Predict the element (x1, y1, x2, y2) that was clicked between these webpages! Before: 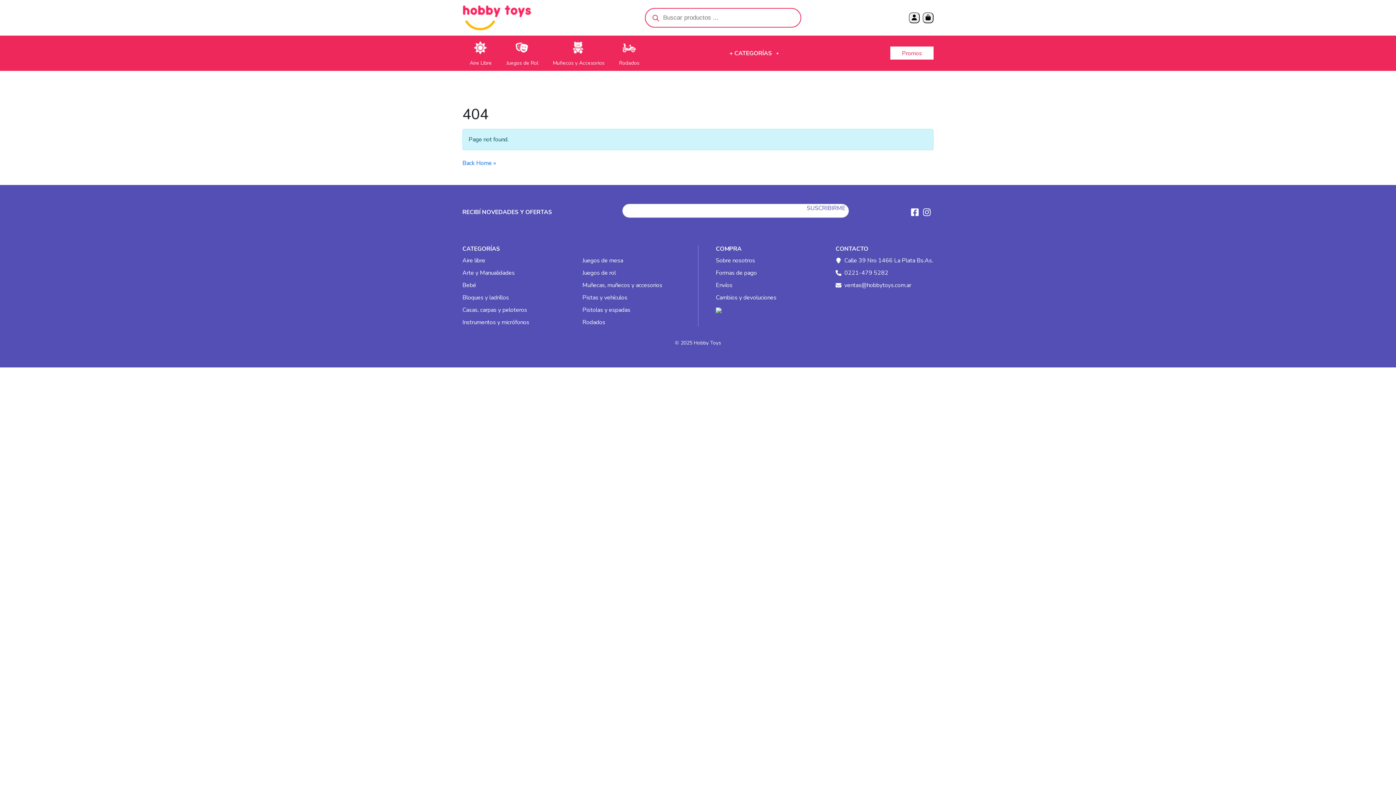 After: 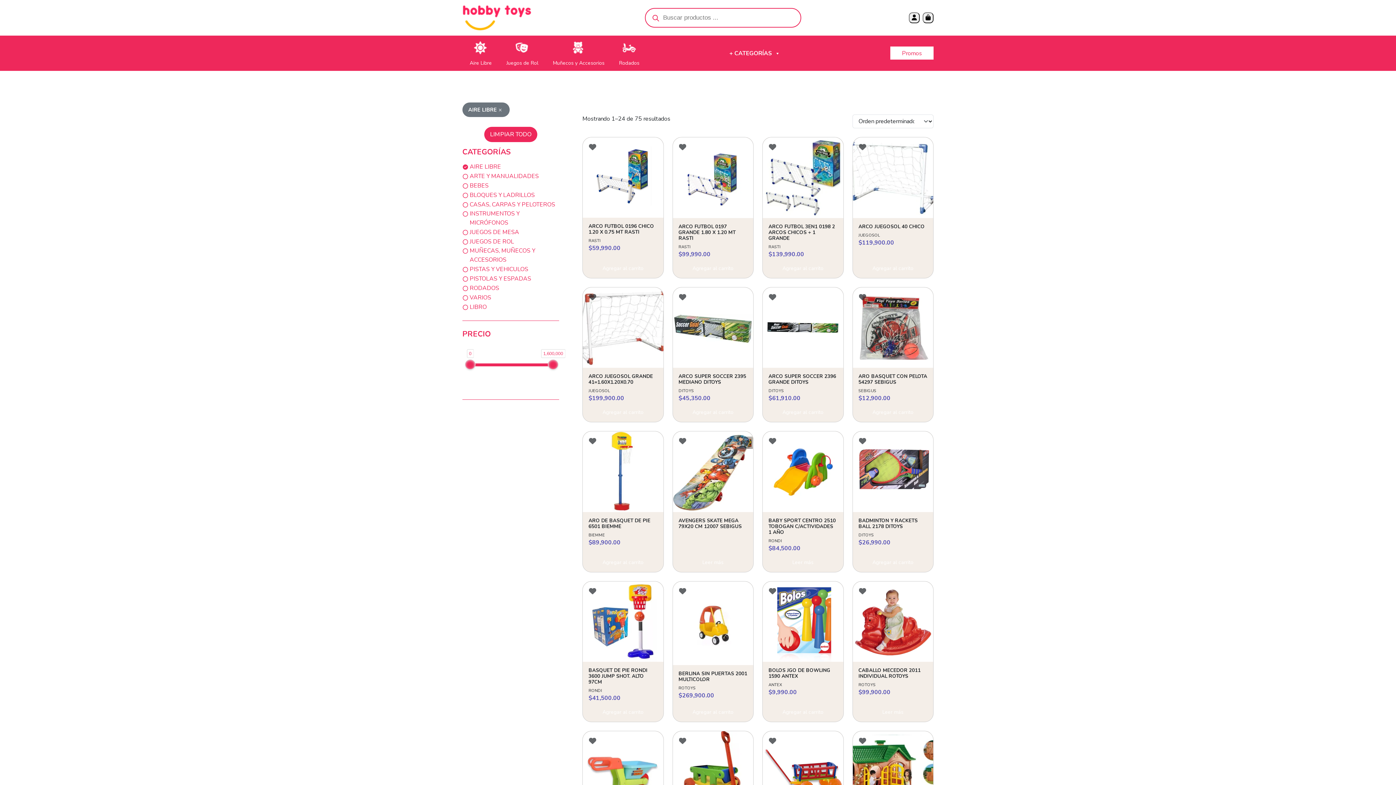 Action: bbox: (462, 38, 499, 68) label: Aire Libre